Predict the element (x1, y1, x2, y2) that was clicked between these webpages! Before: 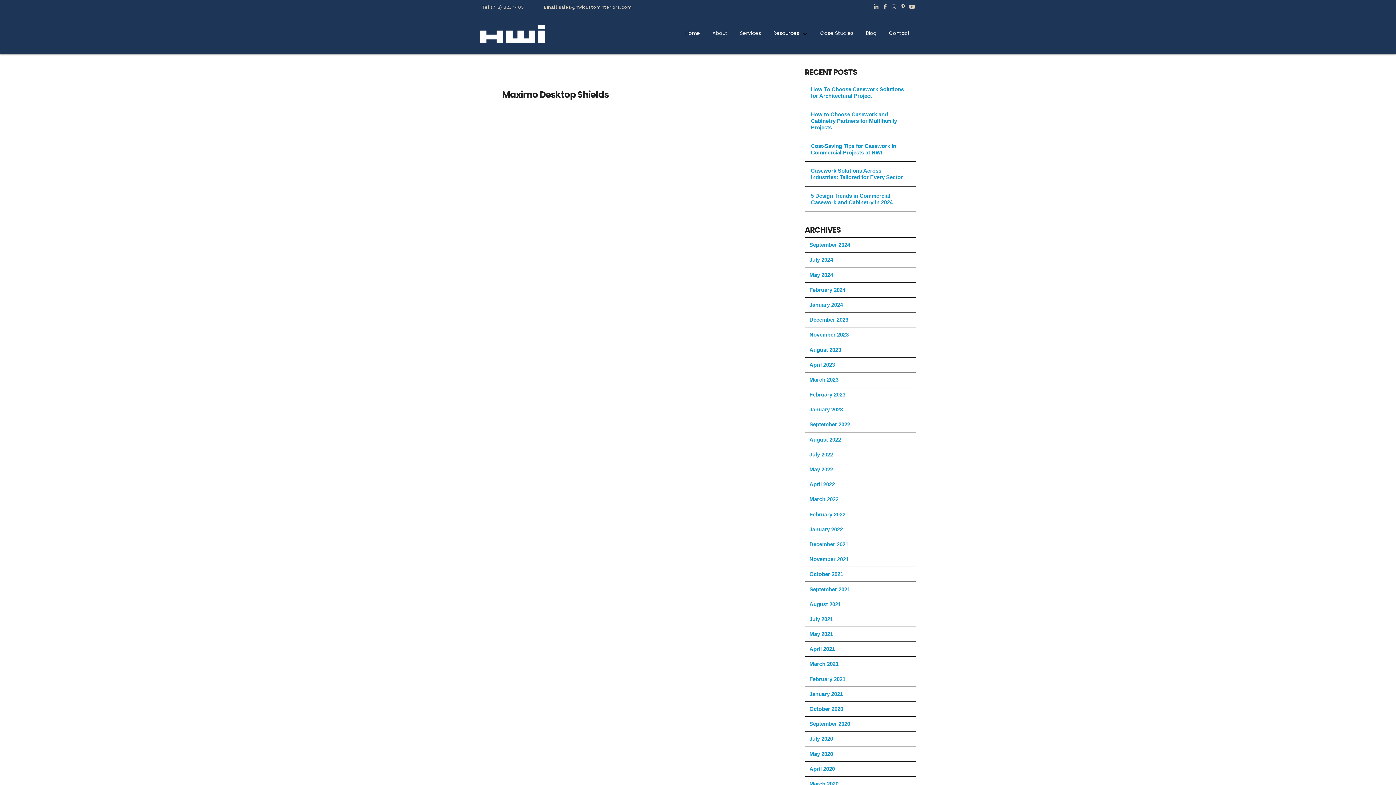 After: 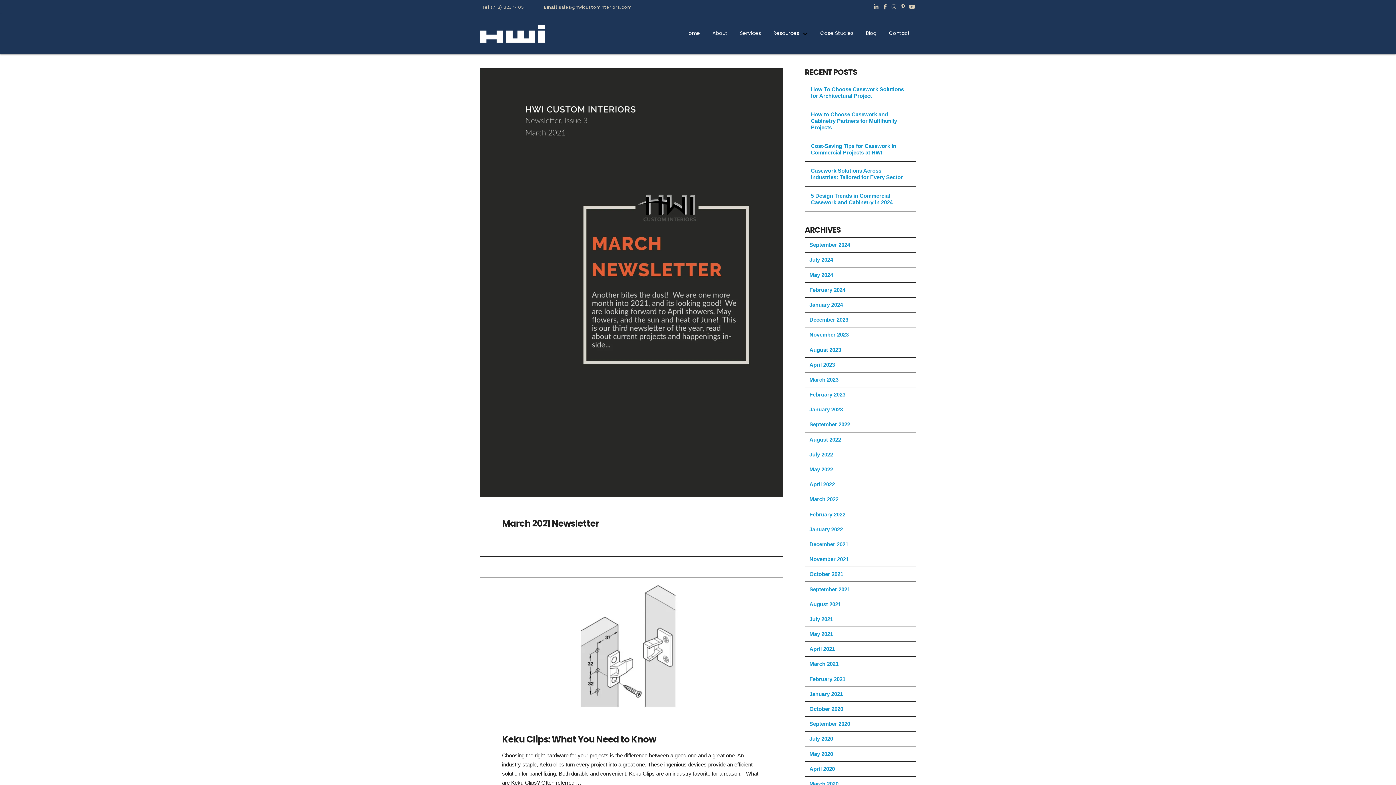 Action: label: April 2021 bbox: (809, 646, 835, 652)